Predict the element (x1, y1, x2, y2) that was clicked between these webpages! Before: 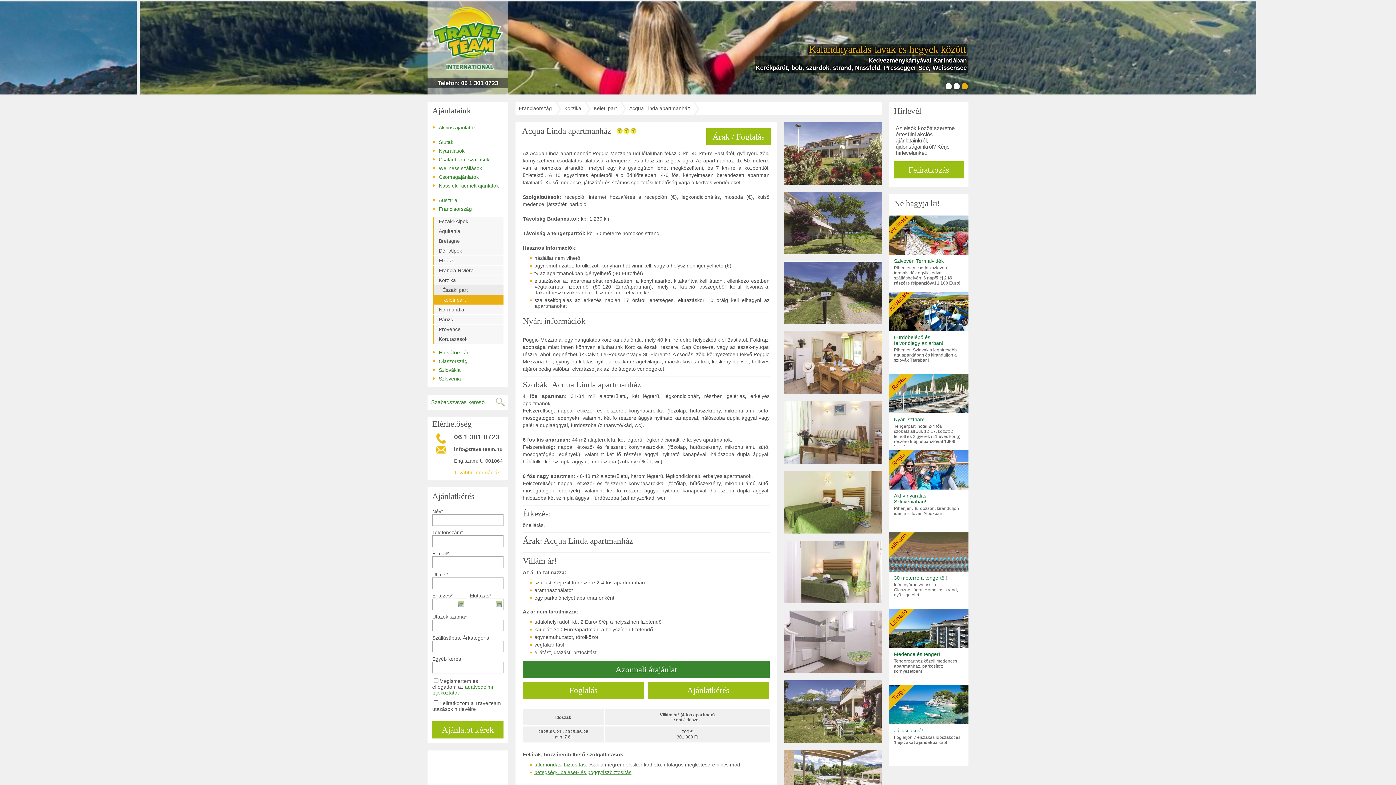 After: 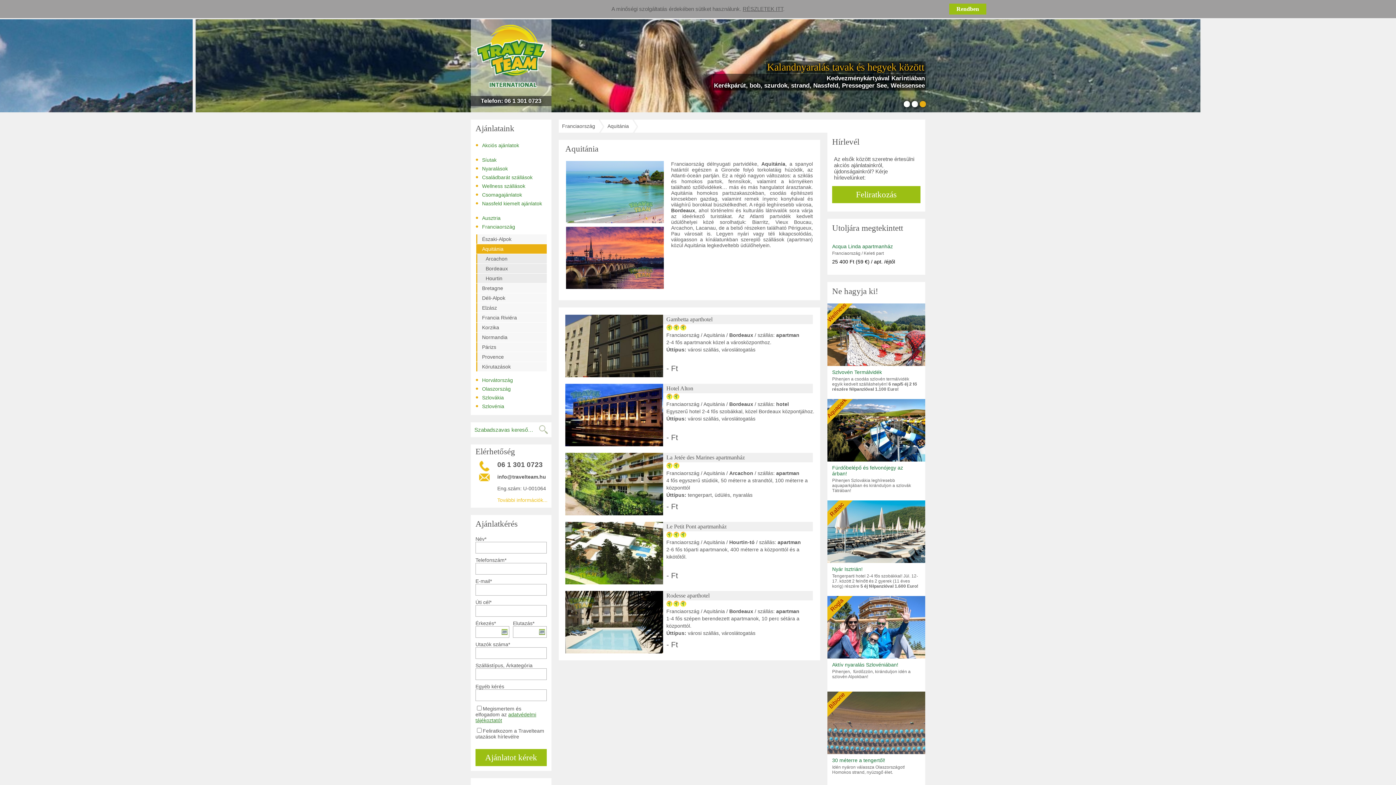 Action: label: Aquitánia bbox: (433, 226, 503, 236)